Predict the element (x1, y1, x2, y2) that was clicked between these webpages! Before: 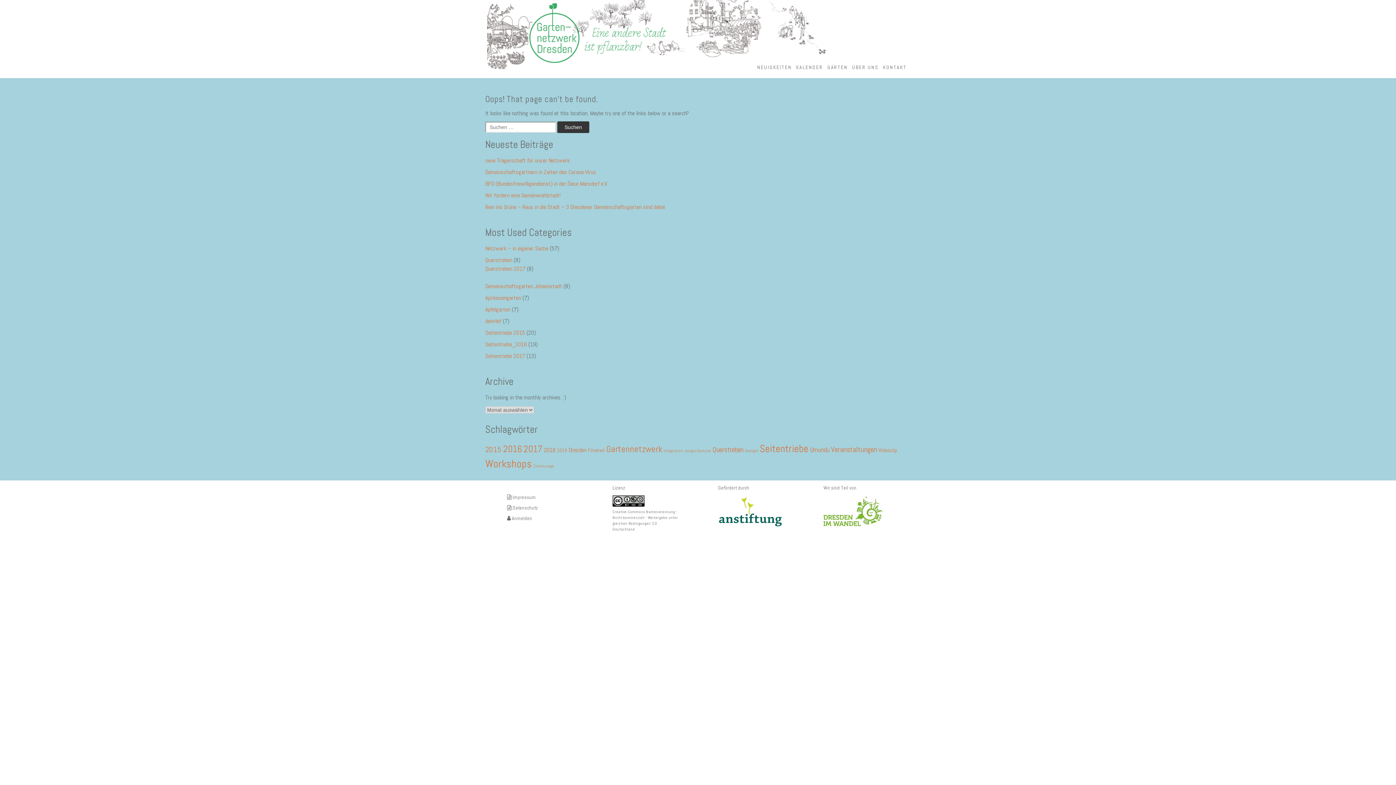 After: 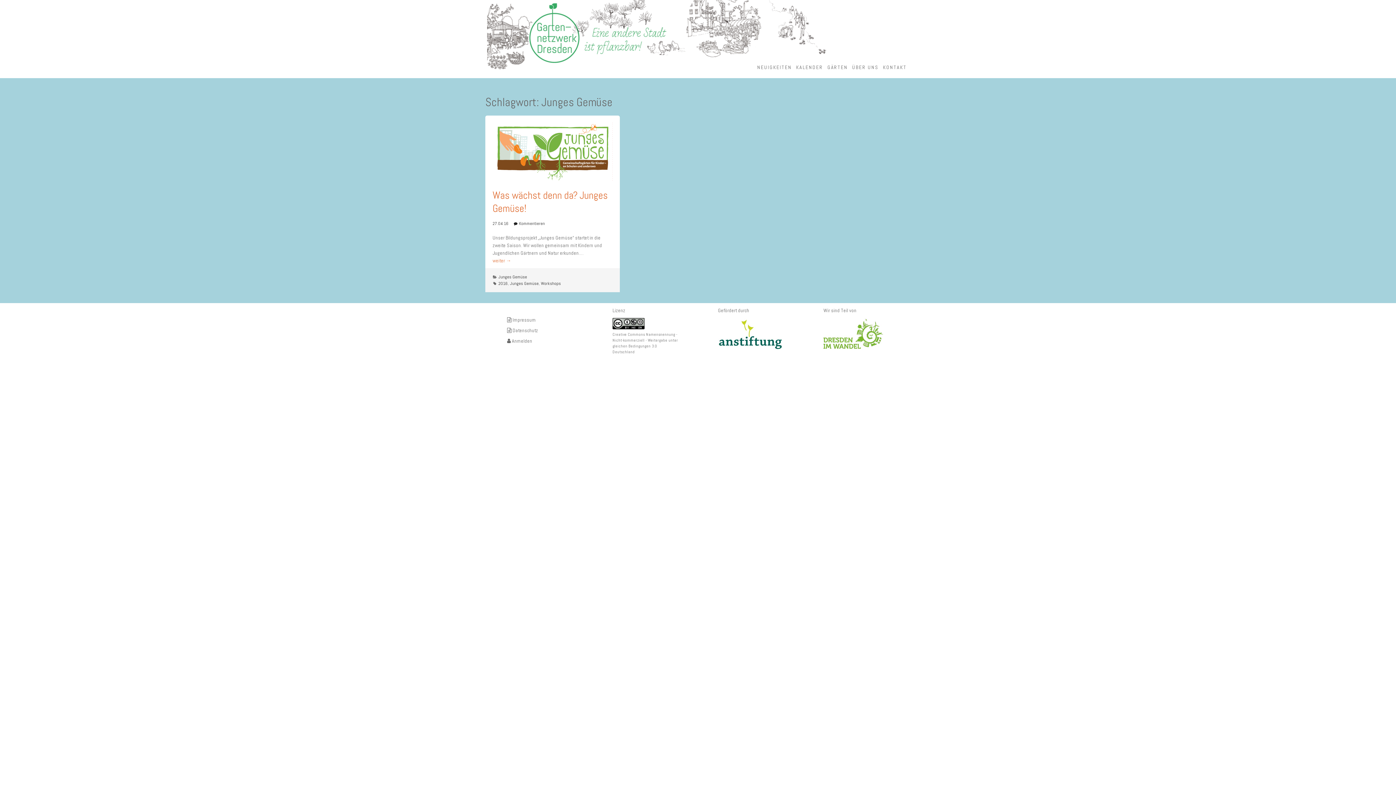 Action: bbox: (684, 448, 711, 453) label: Junges Gemüse (1 Eintrag)